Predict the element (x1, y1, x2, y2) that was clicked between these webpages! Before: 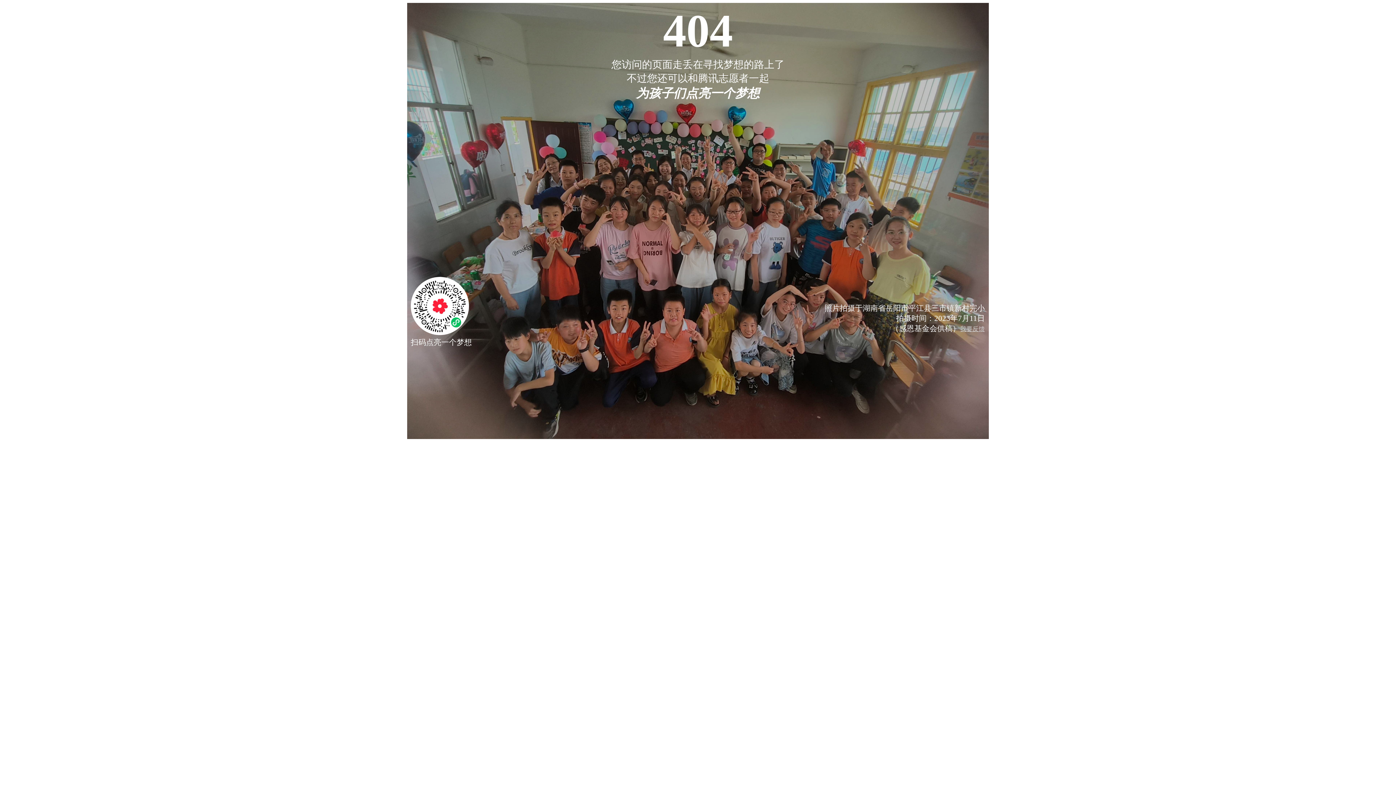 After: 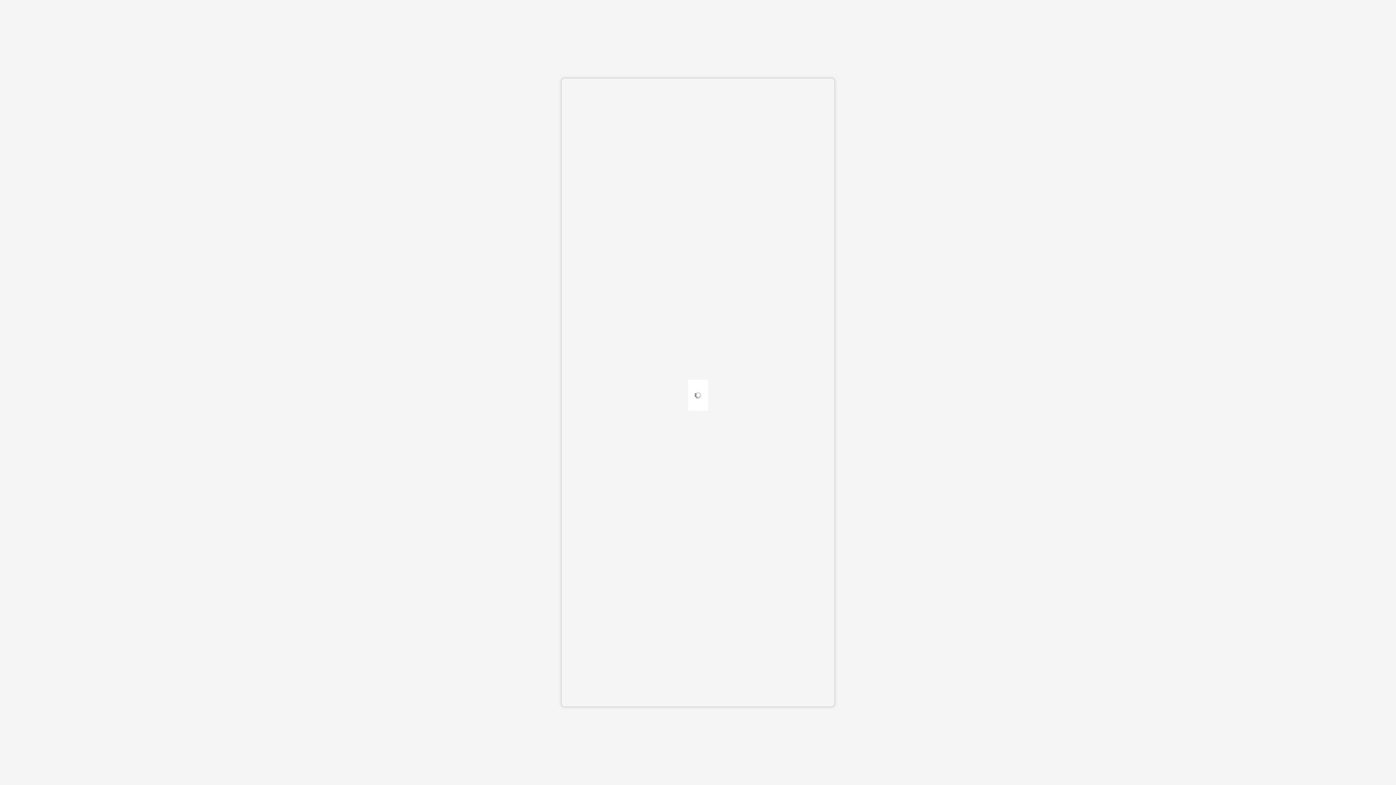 Action: bbox: (960, 325, 985, 332) label: 我要反馈